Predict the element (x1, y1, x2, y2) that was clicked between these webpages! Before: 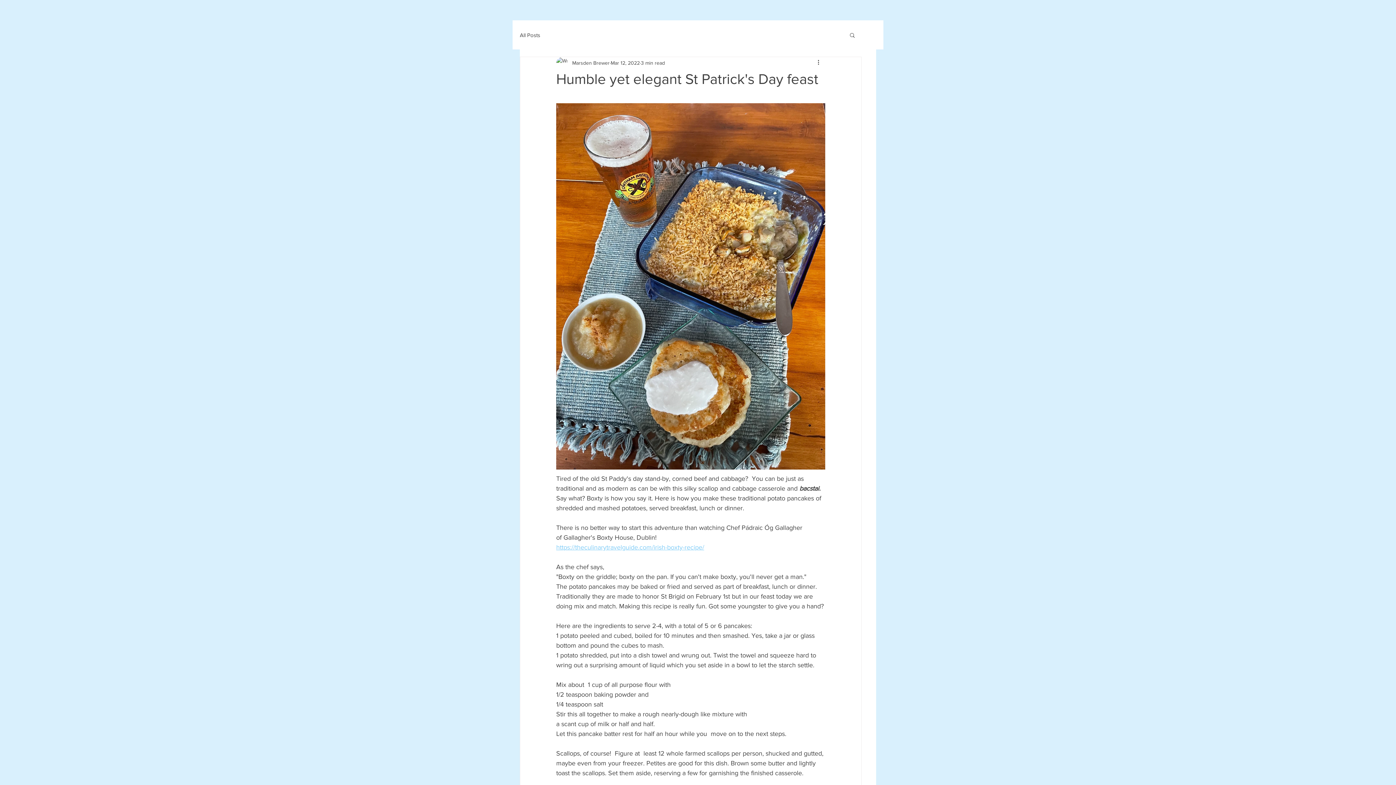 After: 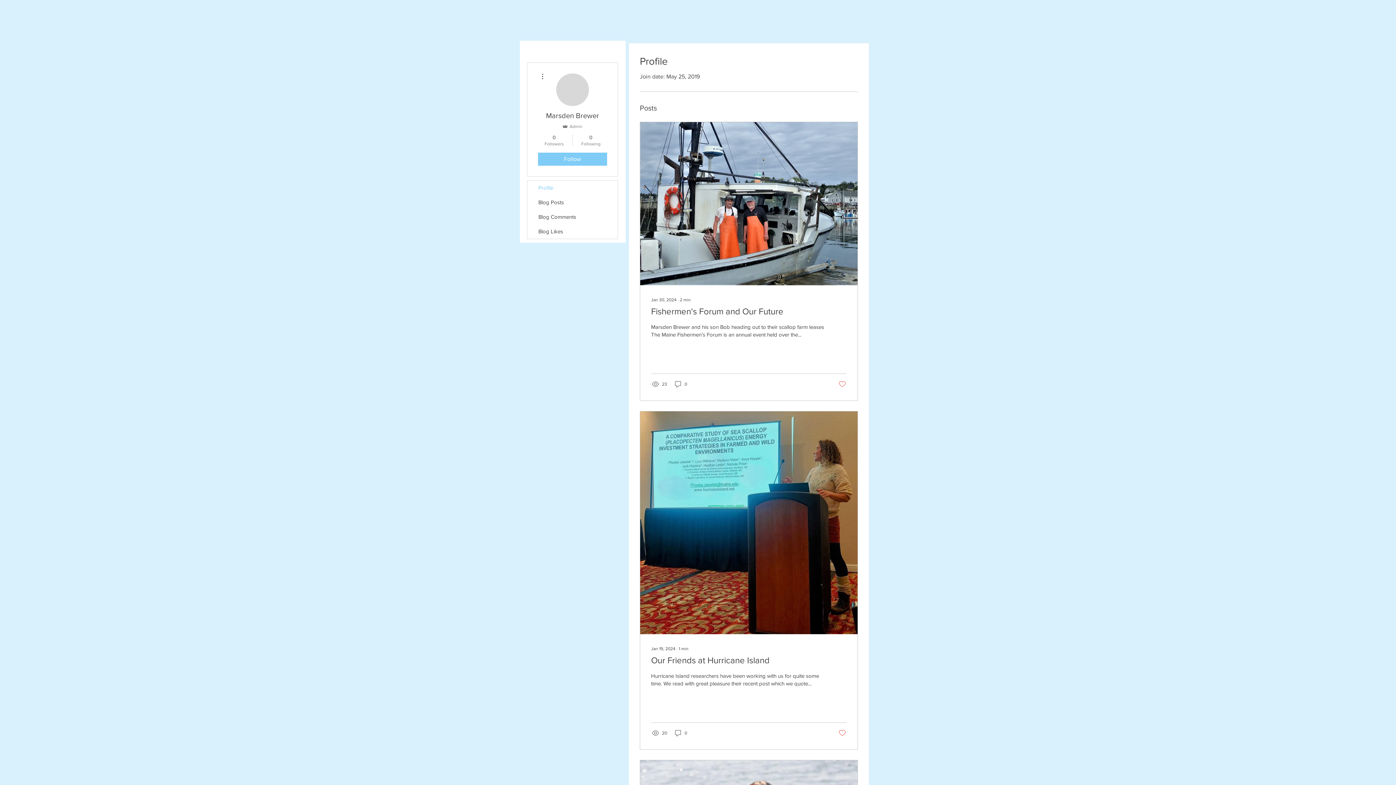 Action: bbox: (572, 59, 609, 66) label: Marsden Brewer